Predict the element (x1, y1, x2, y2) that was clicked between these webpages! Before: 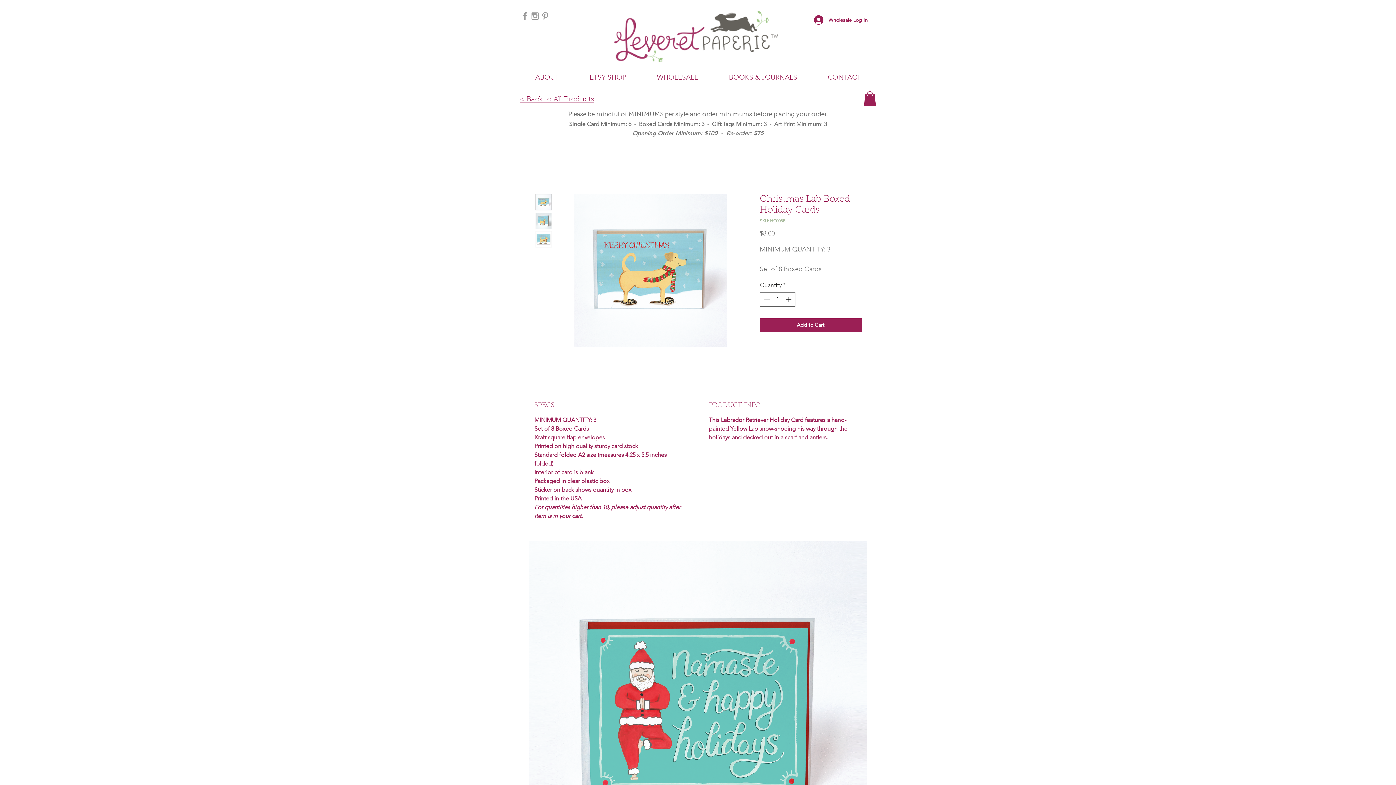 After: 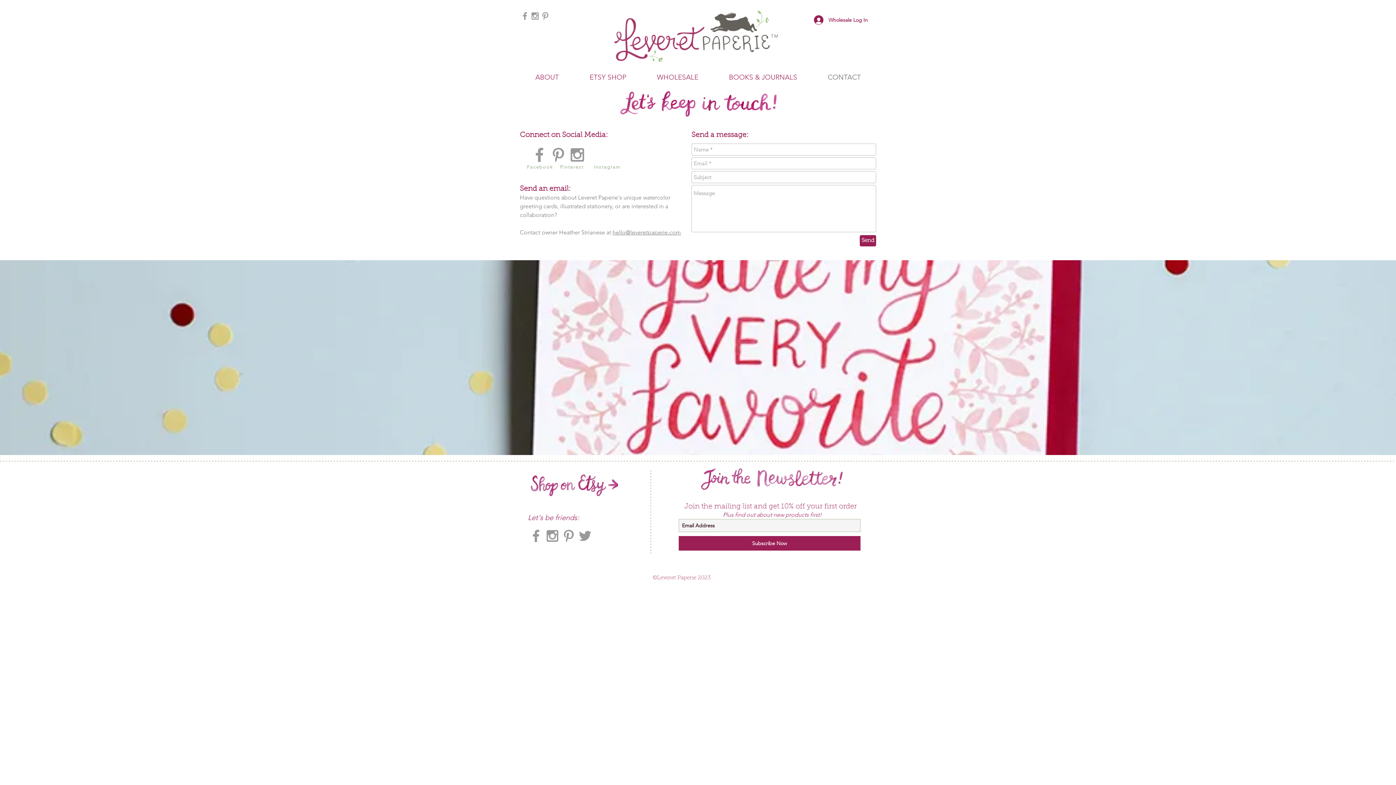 Action: bbox: (812, 69, 876, 85) label: CONTACT